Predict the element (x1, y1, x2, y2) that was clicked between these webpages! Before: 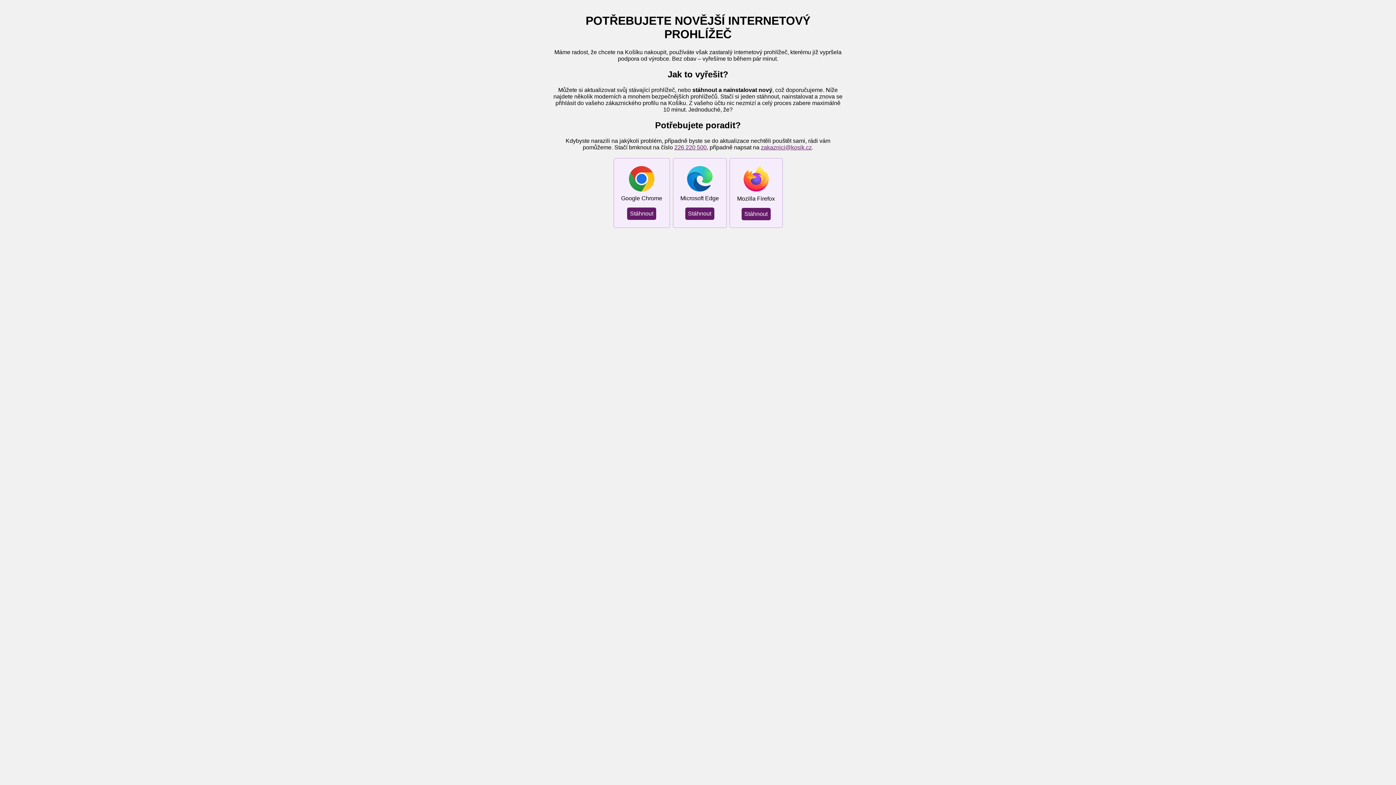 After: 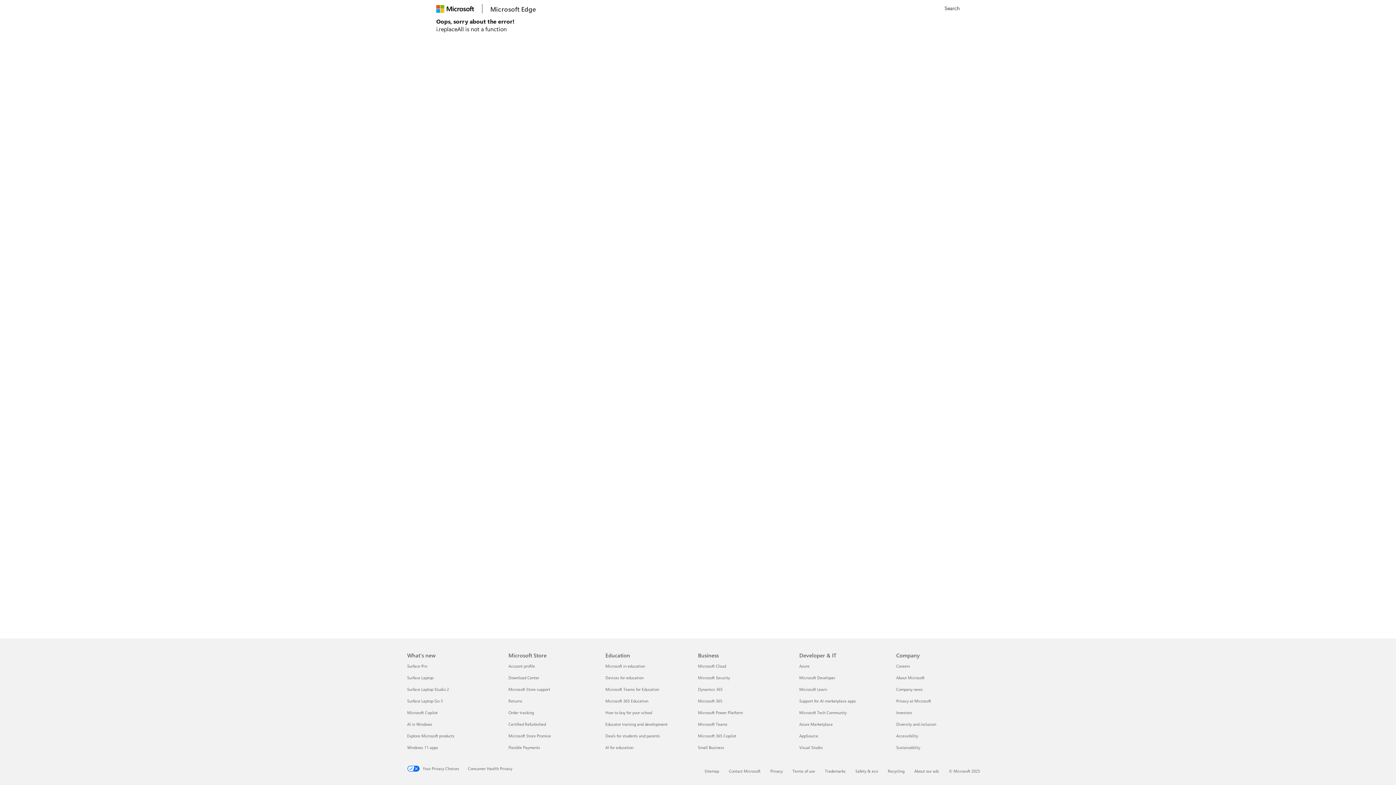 Action: bbox: (685, 207, 714, 219) label: Stáhnout